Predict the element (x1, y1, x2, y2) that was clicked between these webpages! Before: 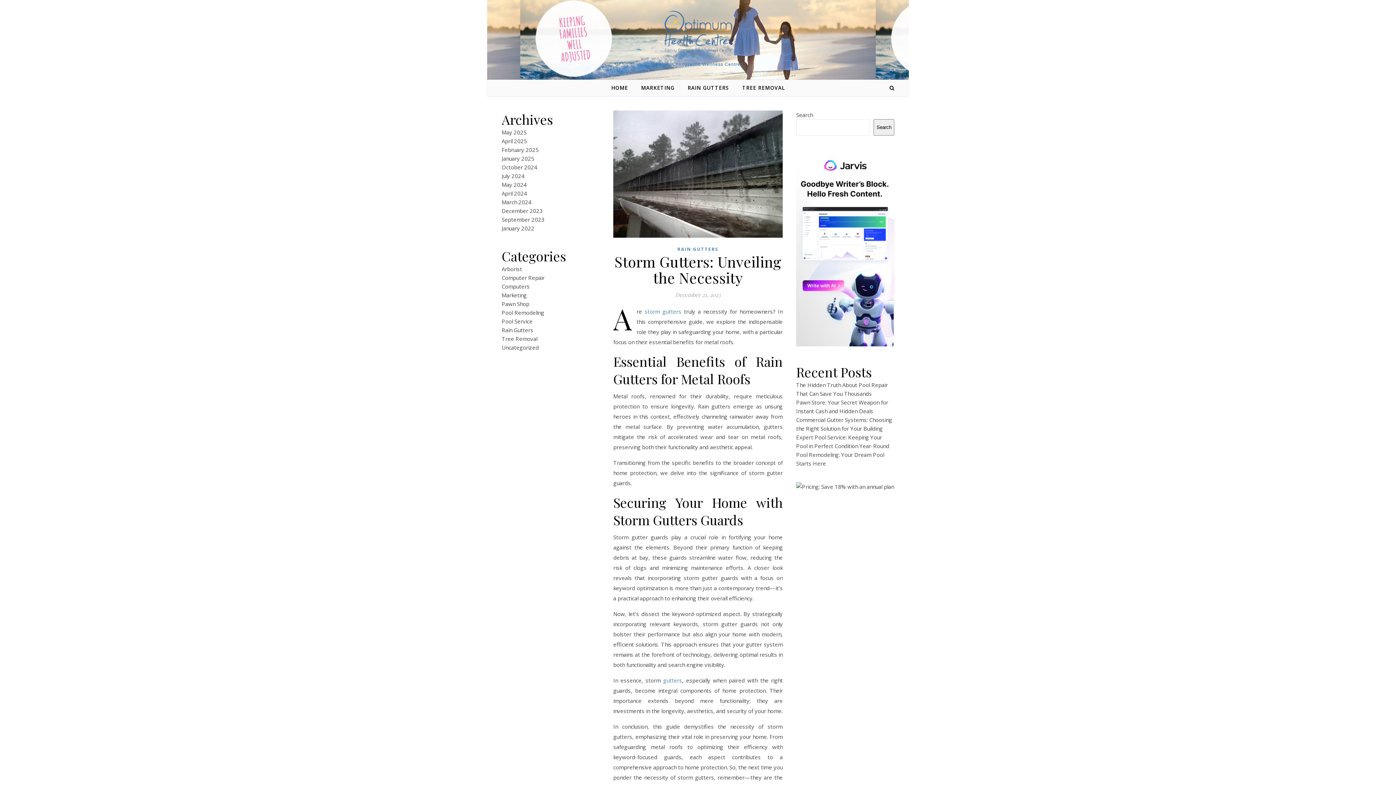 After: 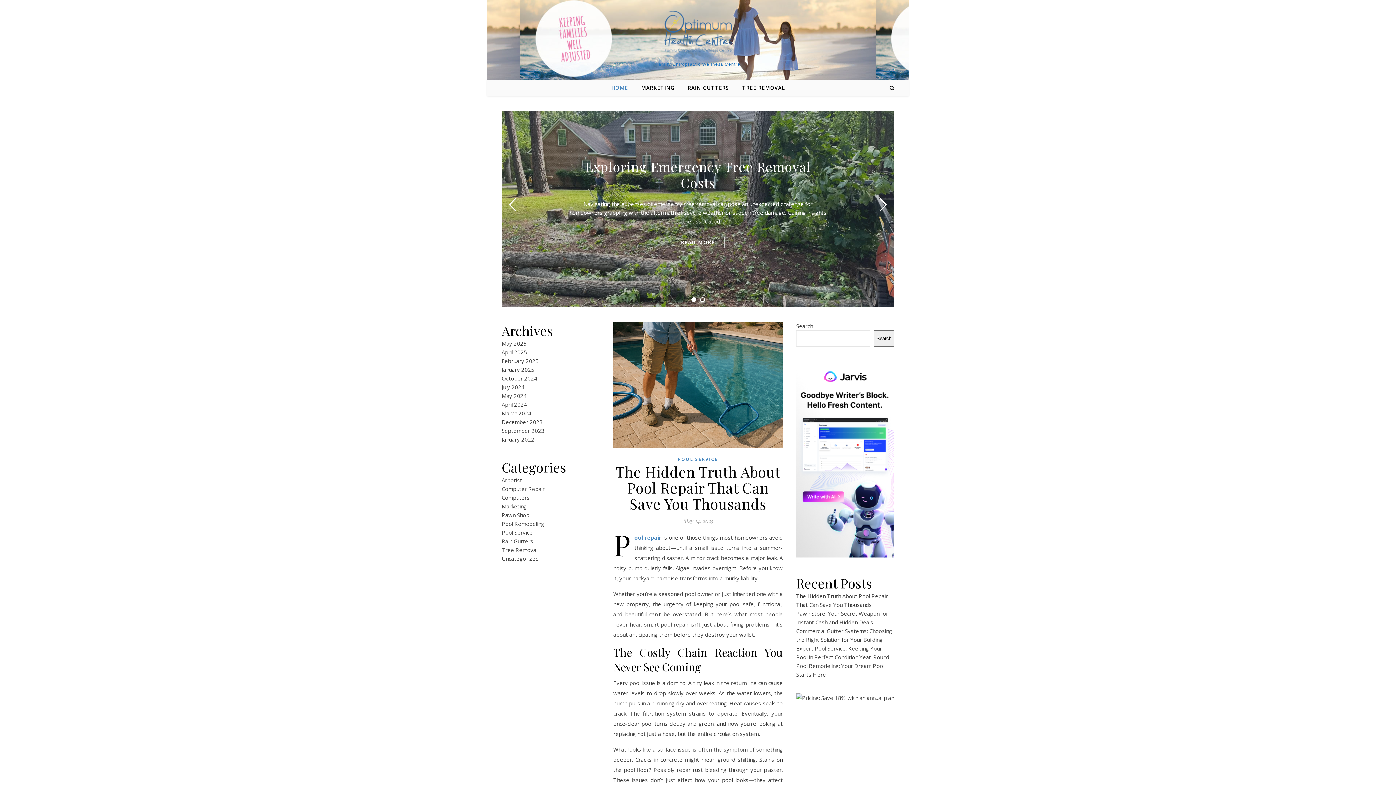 Action: bbox: (611, 80, 634, 96) label: HOME